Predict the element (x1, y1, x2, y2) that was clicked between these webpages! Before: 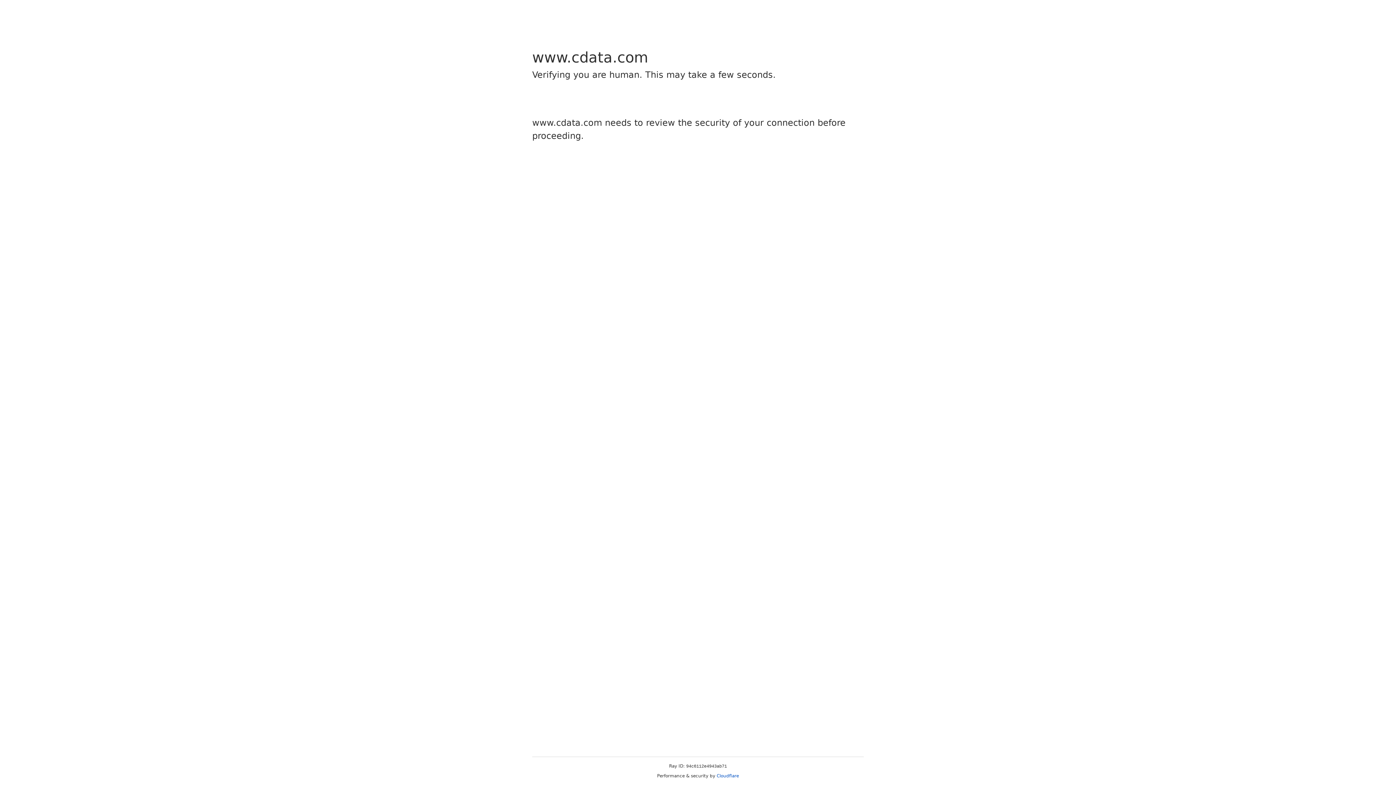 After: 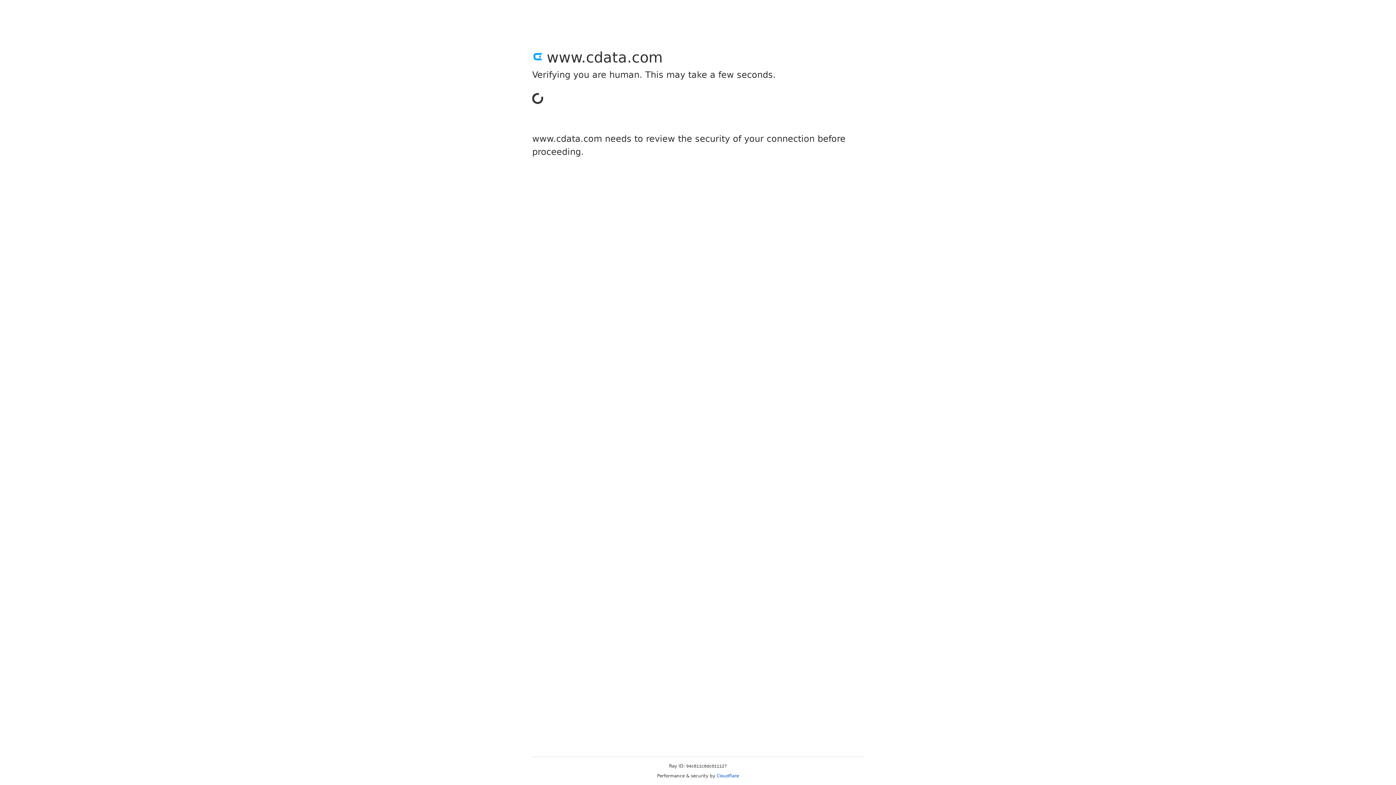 Action: bbox: (716, 773, 739, 778) label: Cloudflare